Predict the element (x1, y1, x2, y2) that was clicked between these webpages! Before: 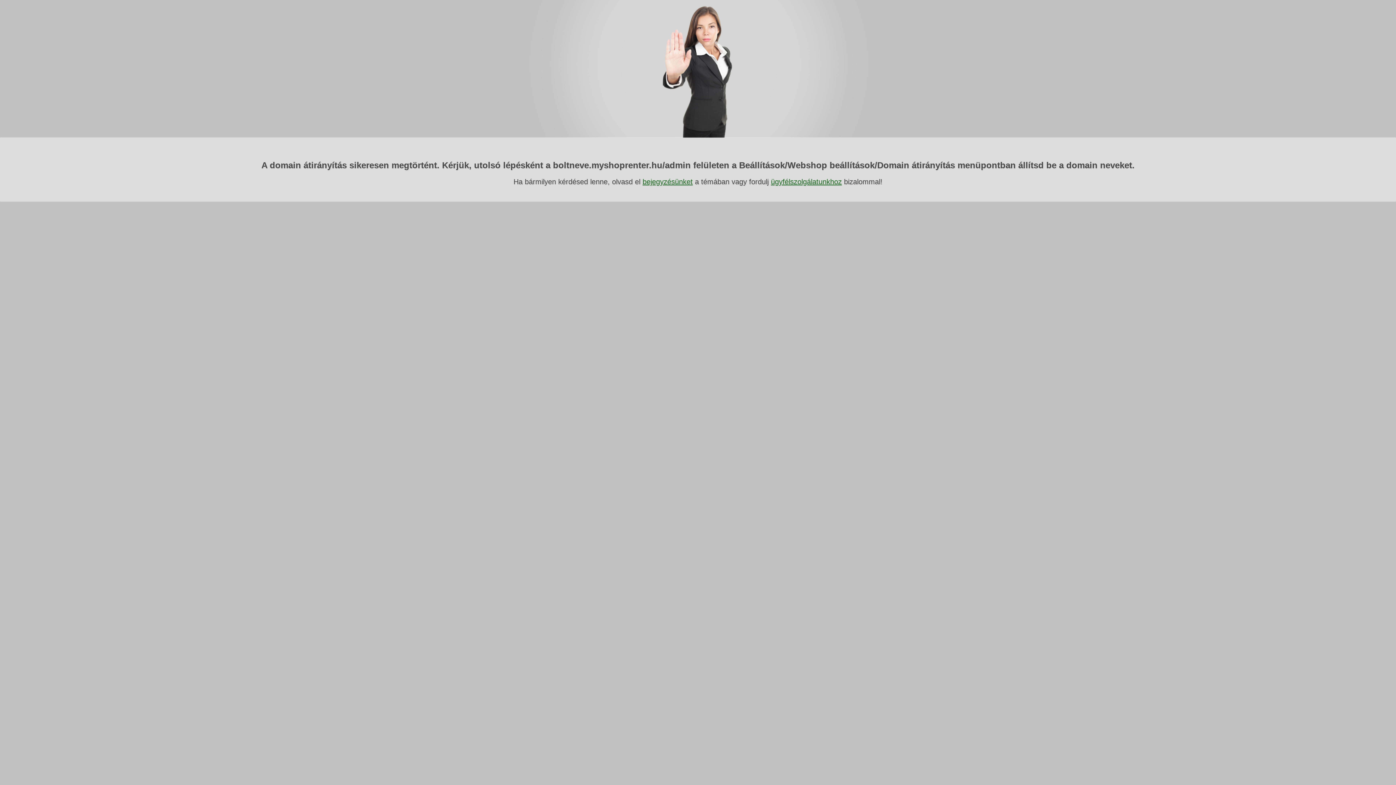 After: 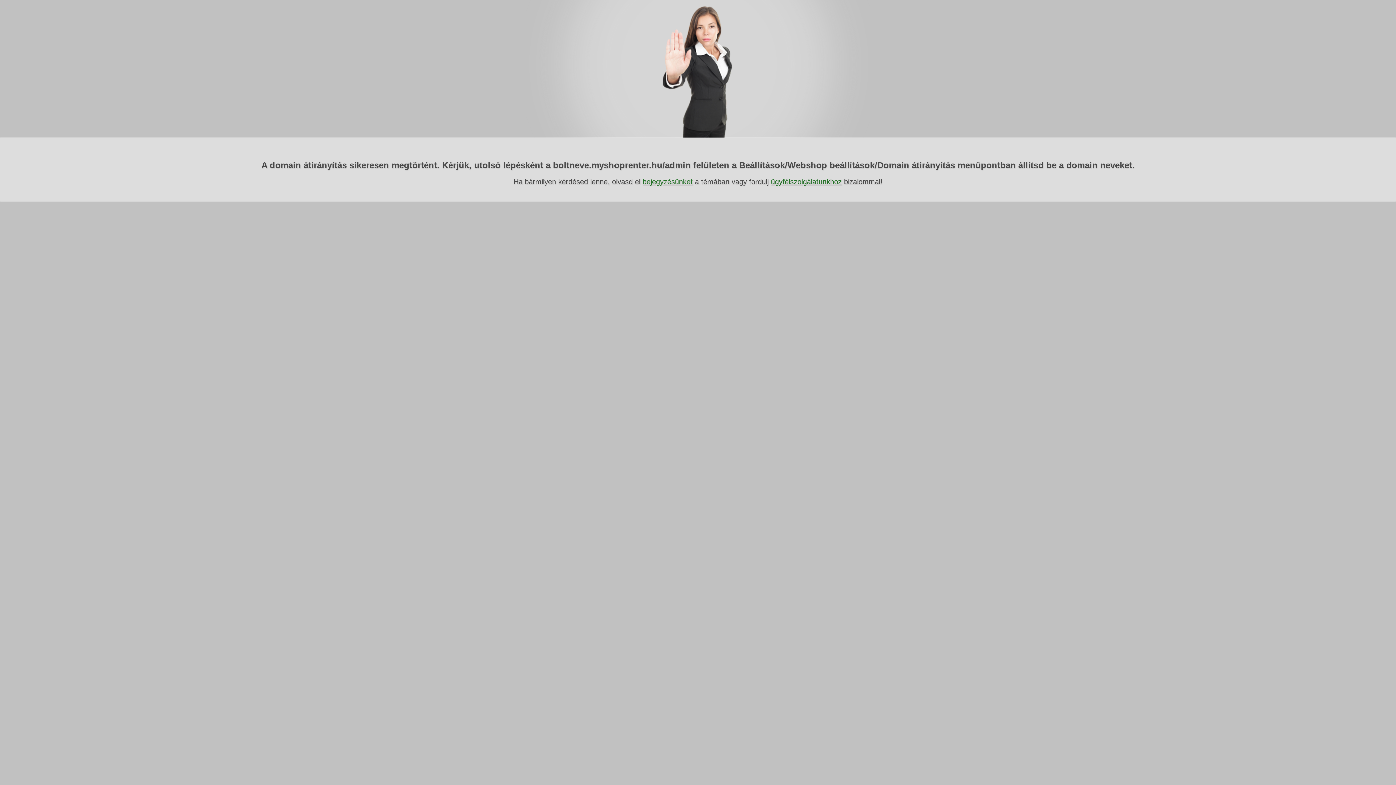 Action: label: ügyfélszolgálatunkhoz bbox: (771, 177, 842, 185)